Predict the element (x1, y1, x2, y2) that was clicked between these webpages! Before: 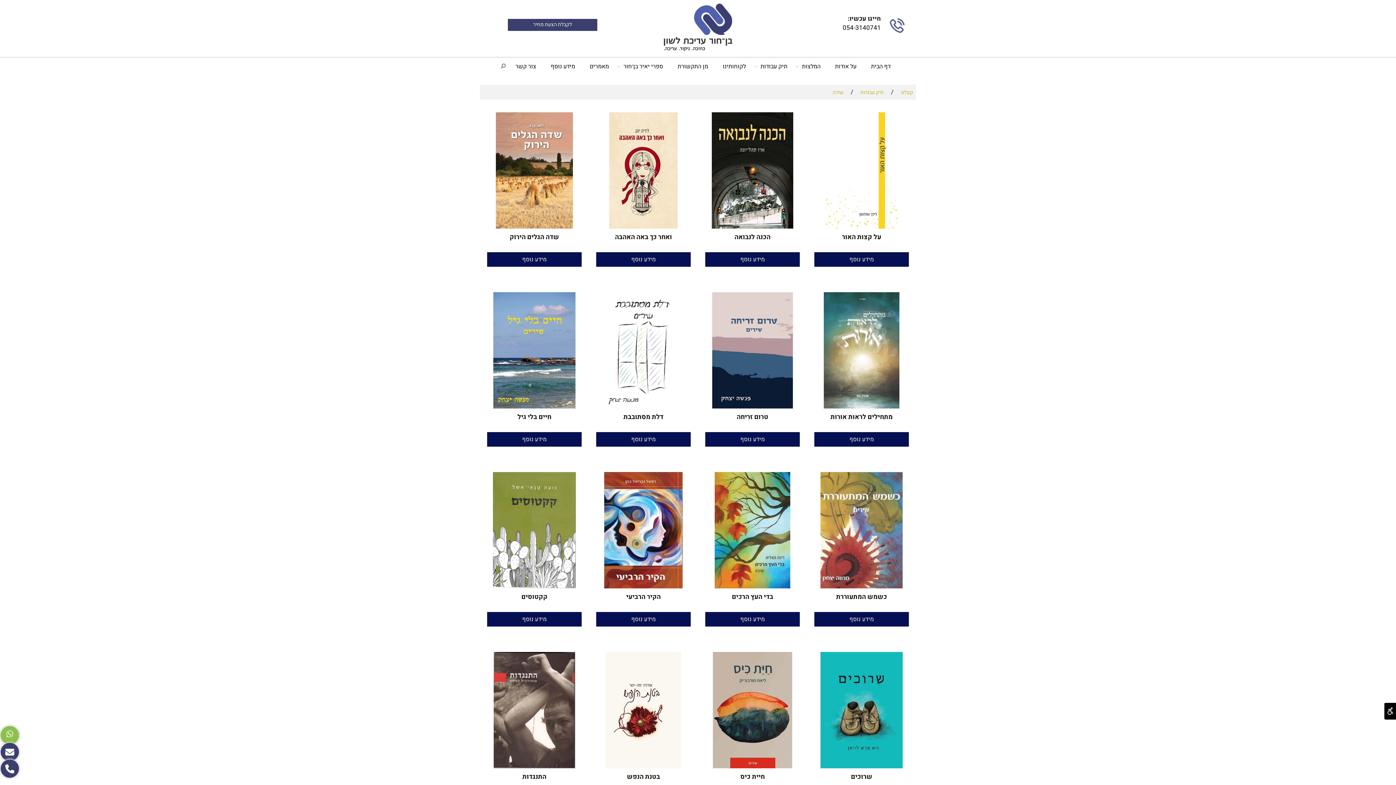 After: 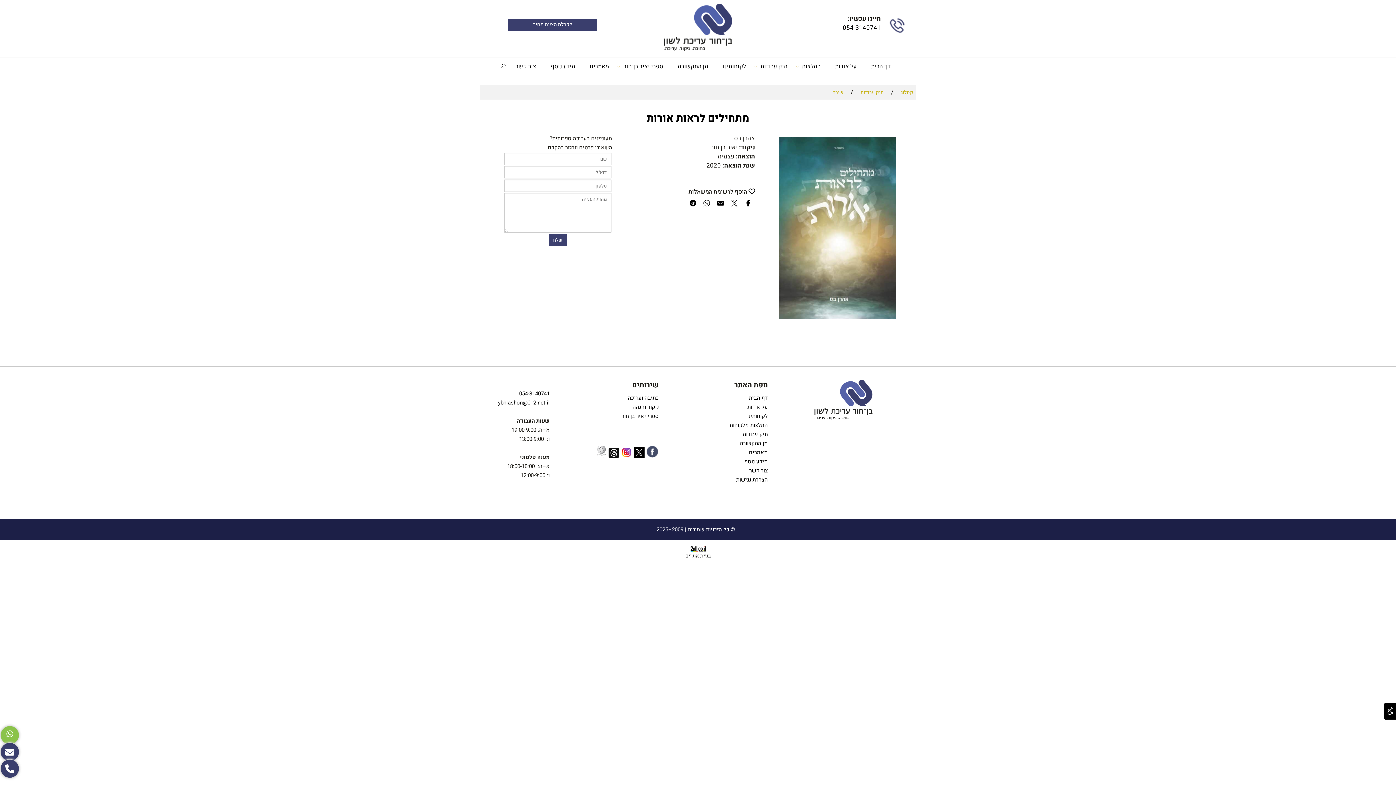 Action: label: מתחילים לראות אורות bbox: (830, 412, 892, 422)